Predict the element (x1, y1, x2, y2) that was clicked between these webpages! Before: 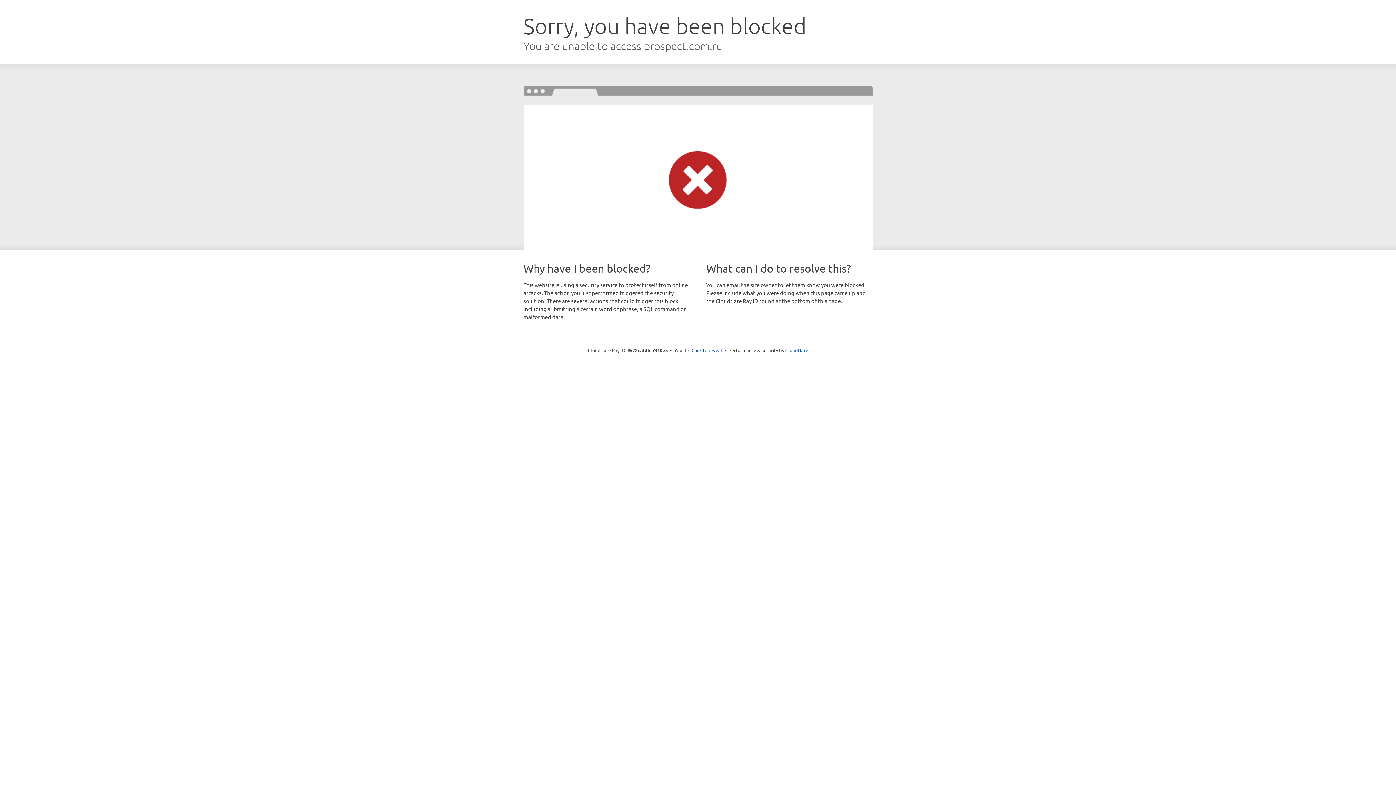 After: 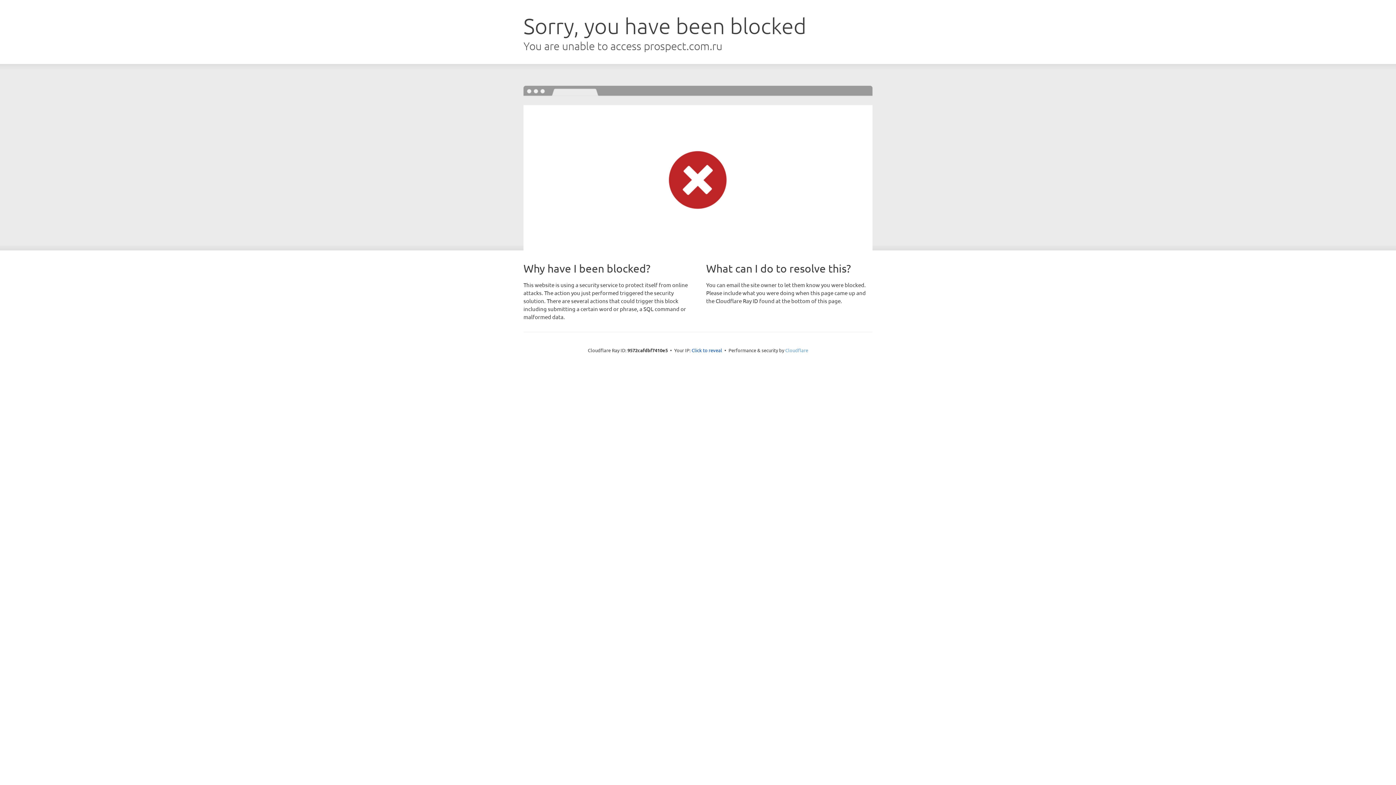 Action: label: Cloudflare bbox: (785, 347, 808, 353)